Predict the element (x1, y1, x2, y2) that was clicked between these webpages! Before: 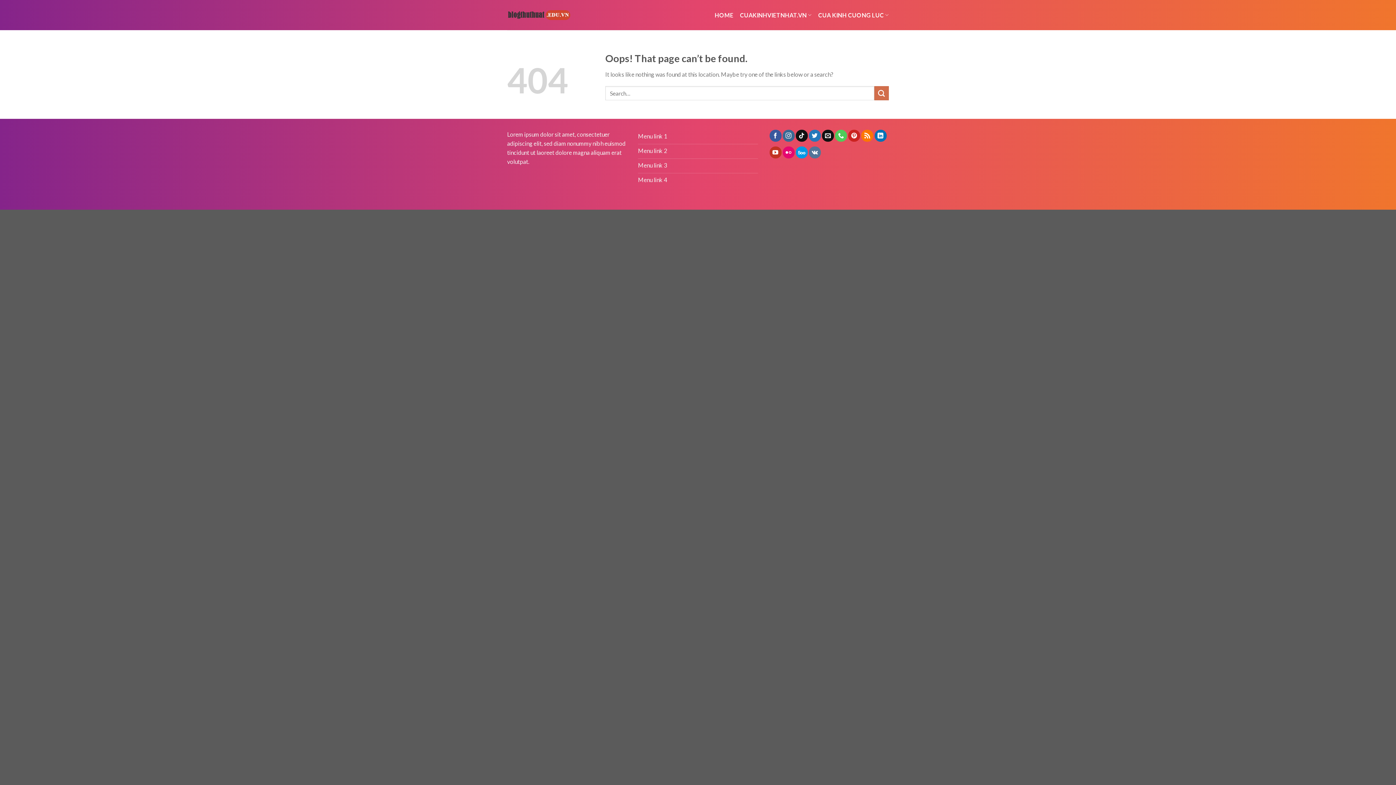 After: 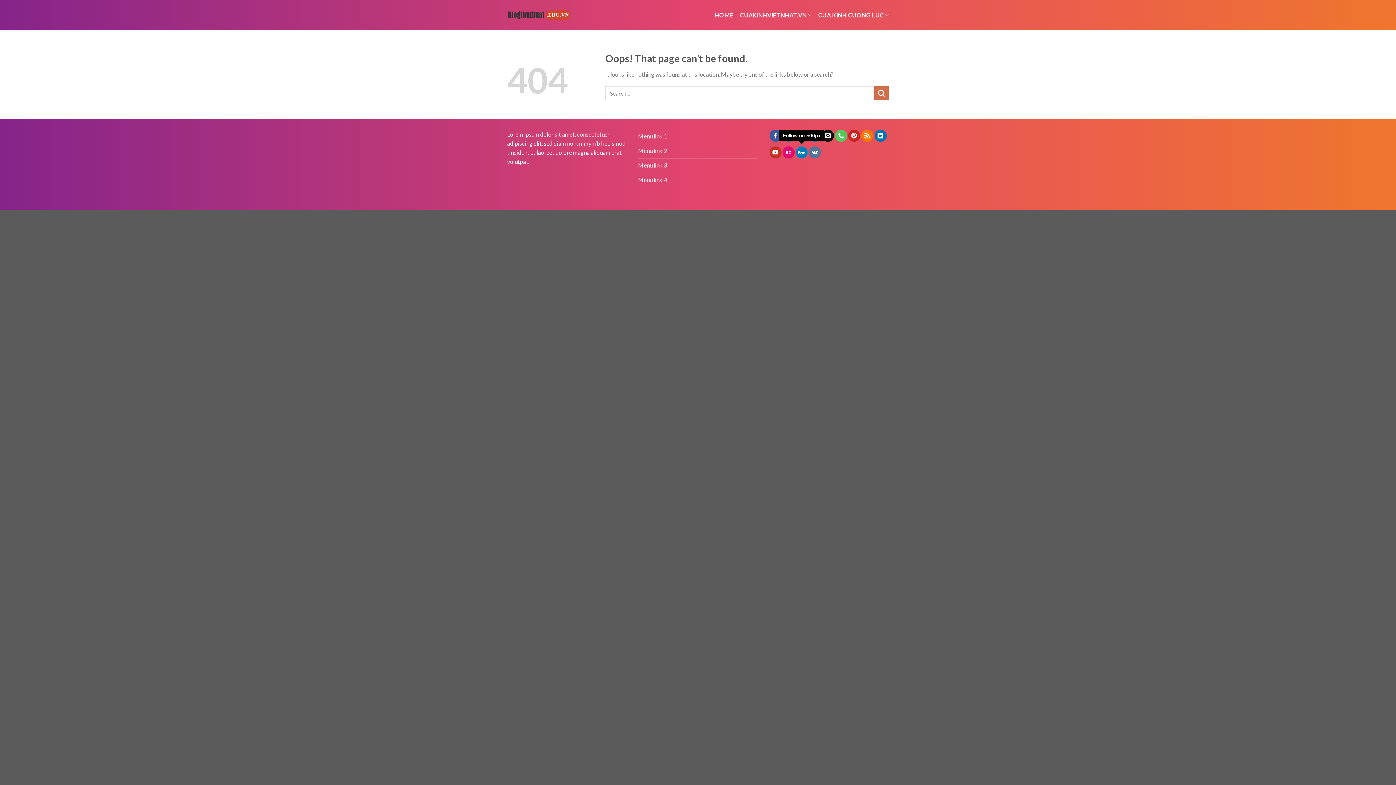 Action: bbox: (795, 146, 807, 158) label: Follow on 500px